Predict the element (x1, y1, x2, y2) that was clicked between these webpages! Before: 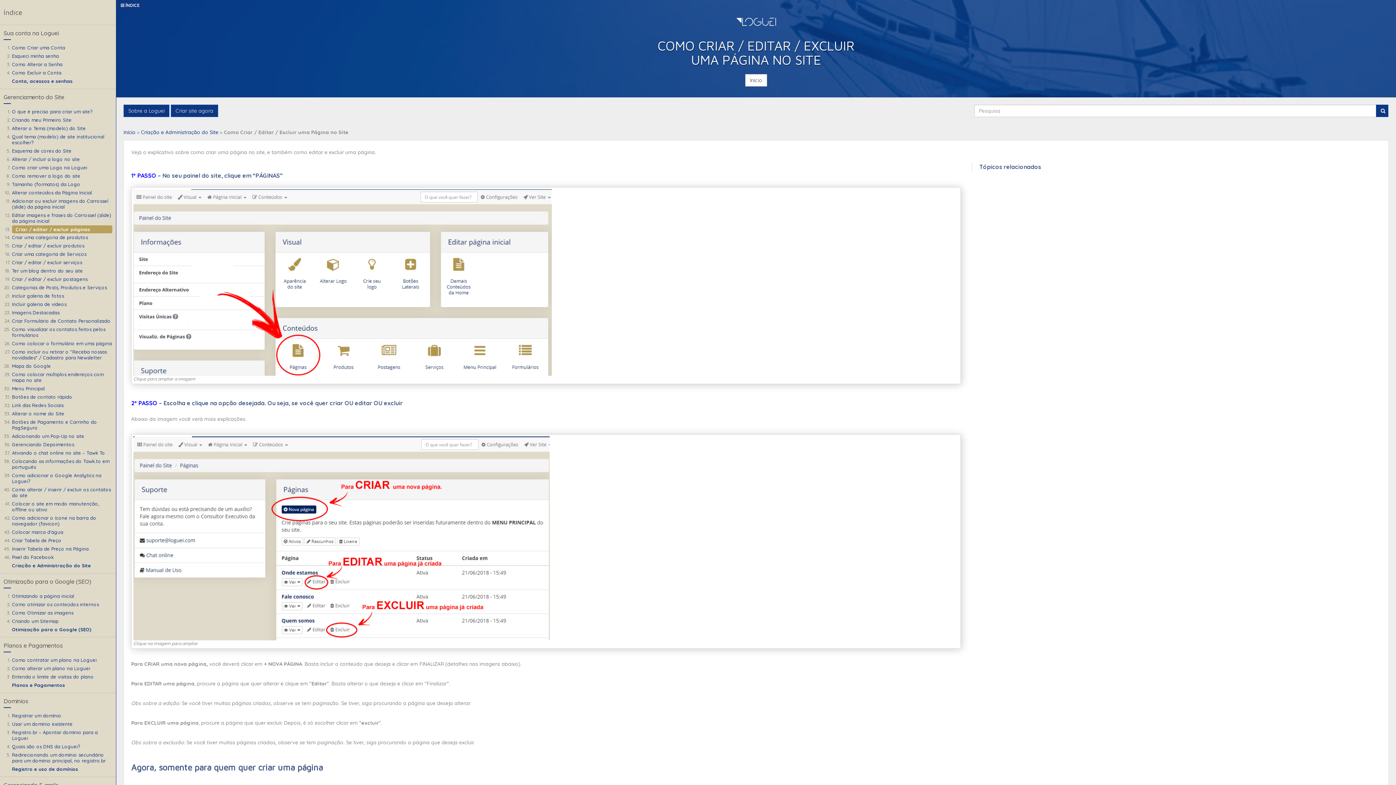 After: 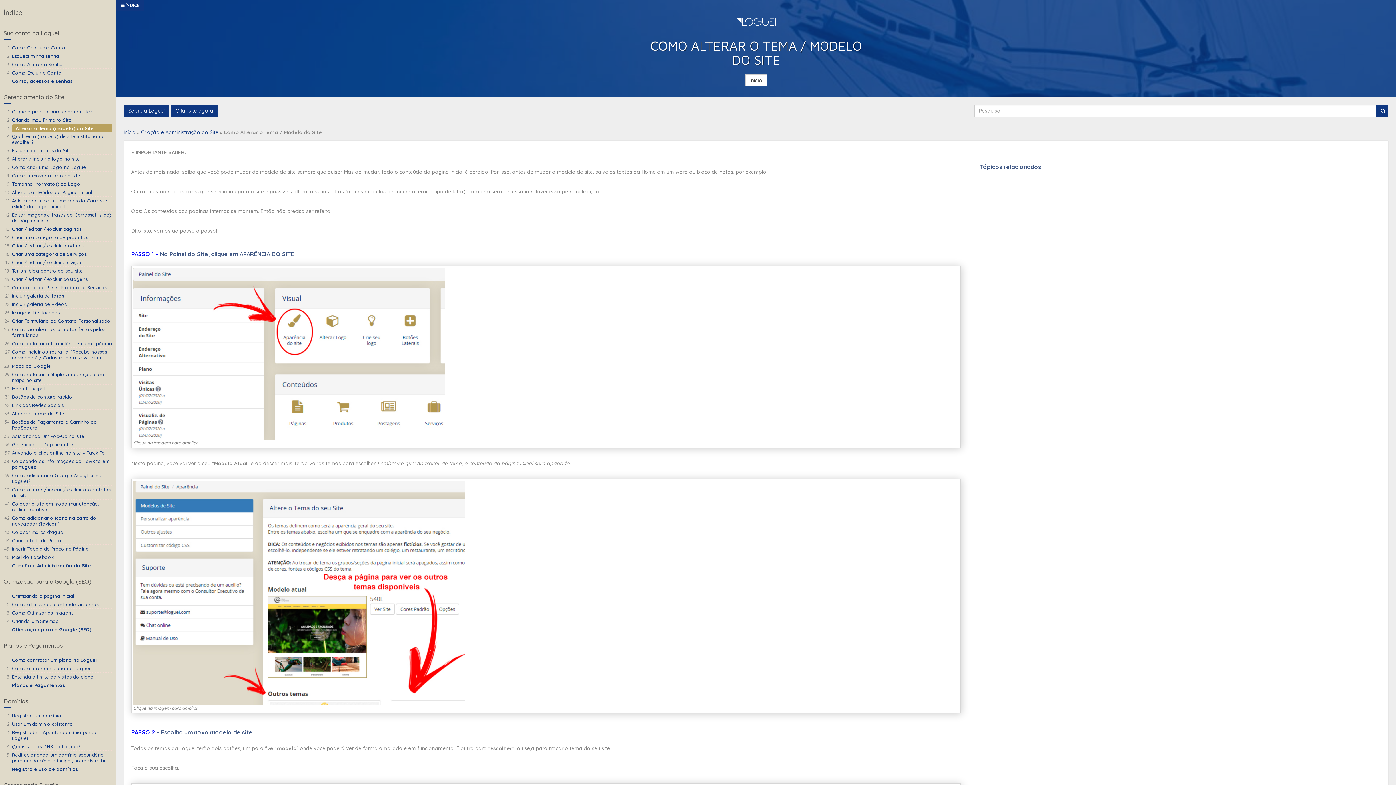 Action: bbox: (12, 125, 85, 131) label: Alterar o Tema (modelo) do Site